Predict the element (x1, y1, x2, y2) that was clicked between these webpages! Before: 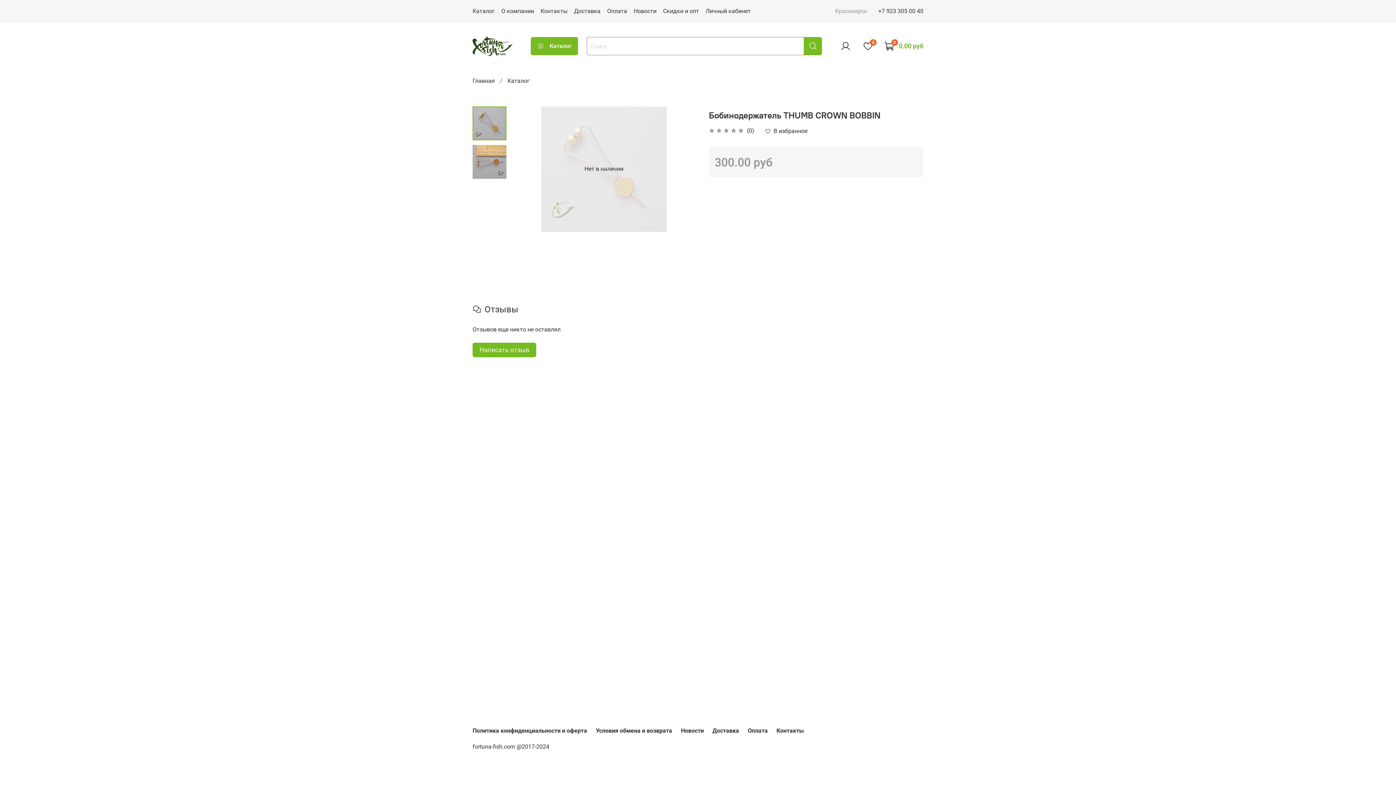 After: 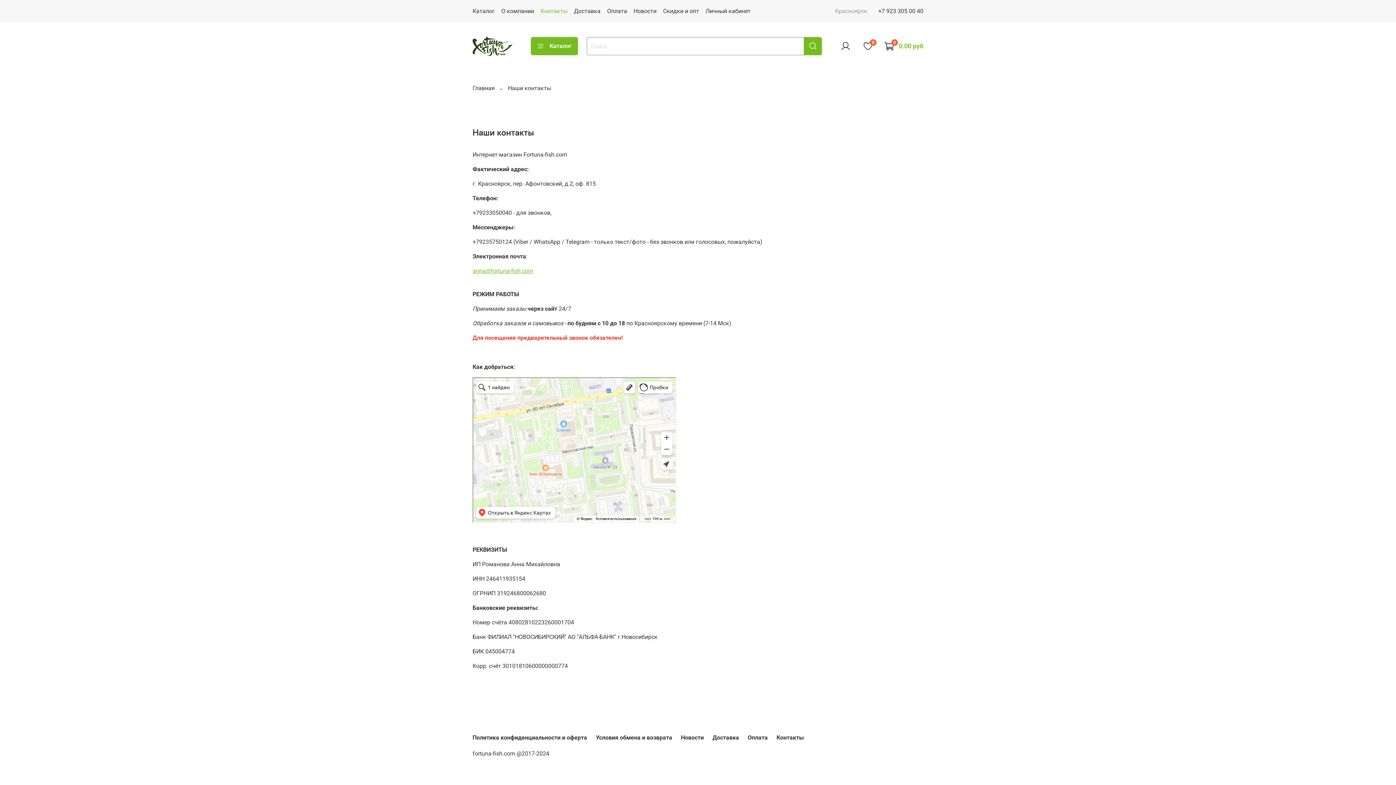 Action: label: Контакты bbox: (540, 7, 567, 14)